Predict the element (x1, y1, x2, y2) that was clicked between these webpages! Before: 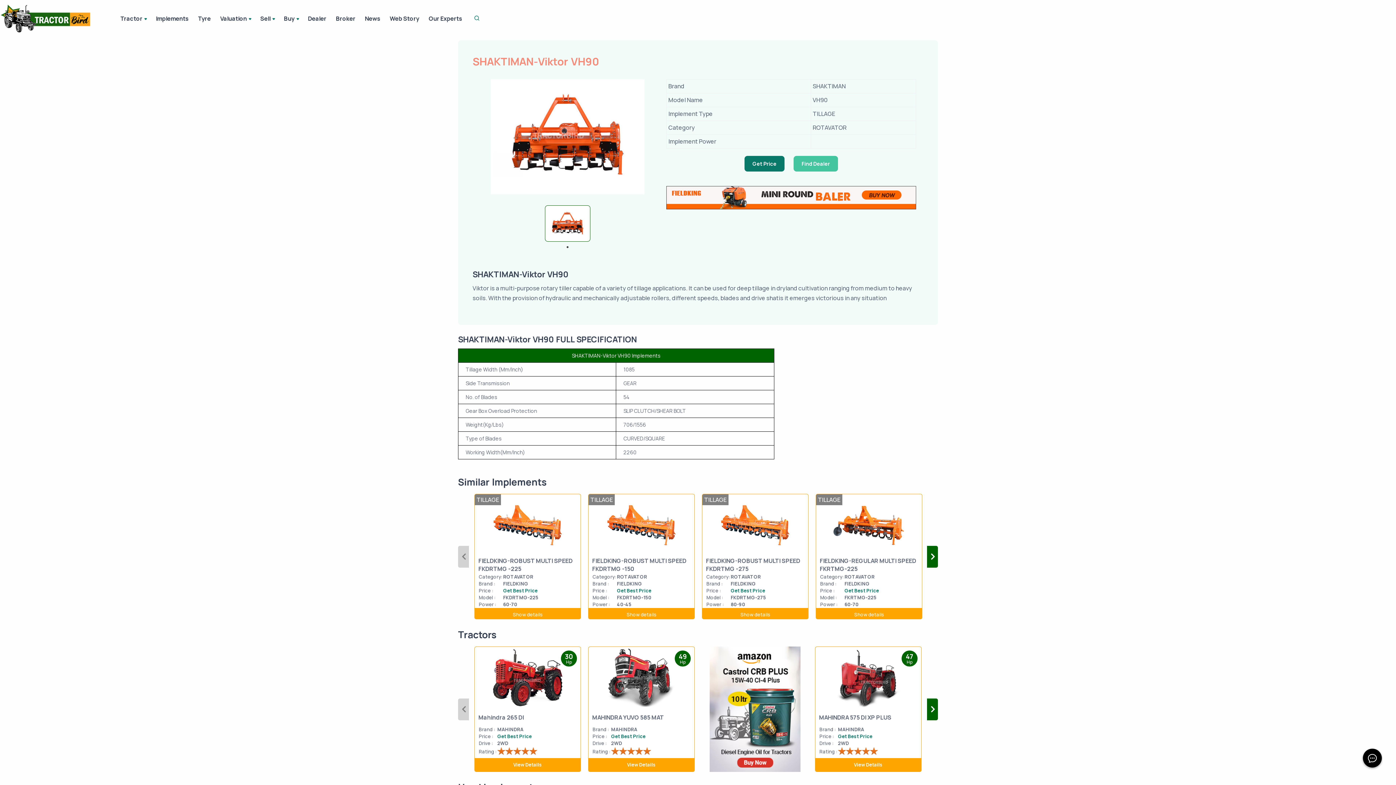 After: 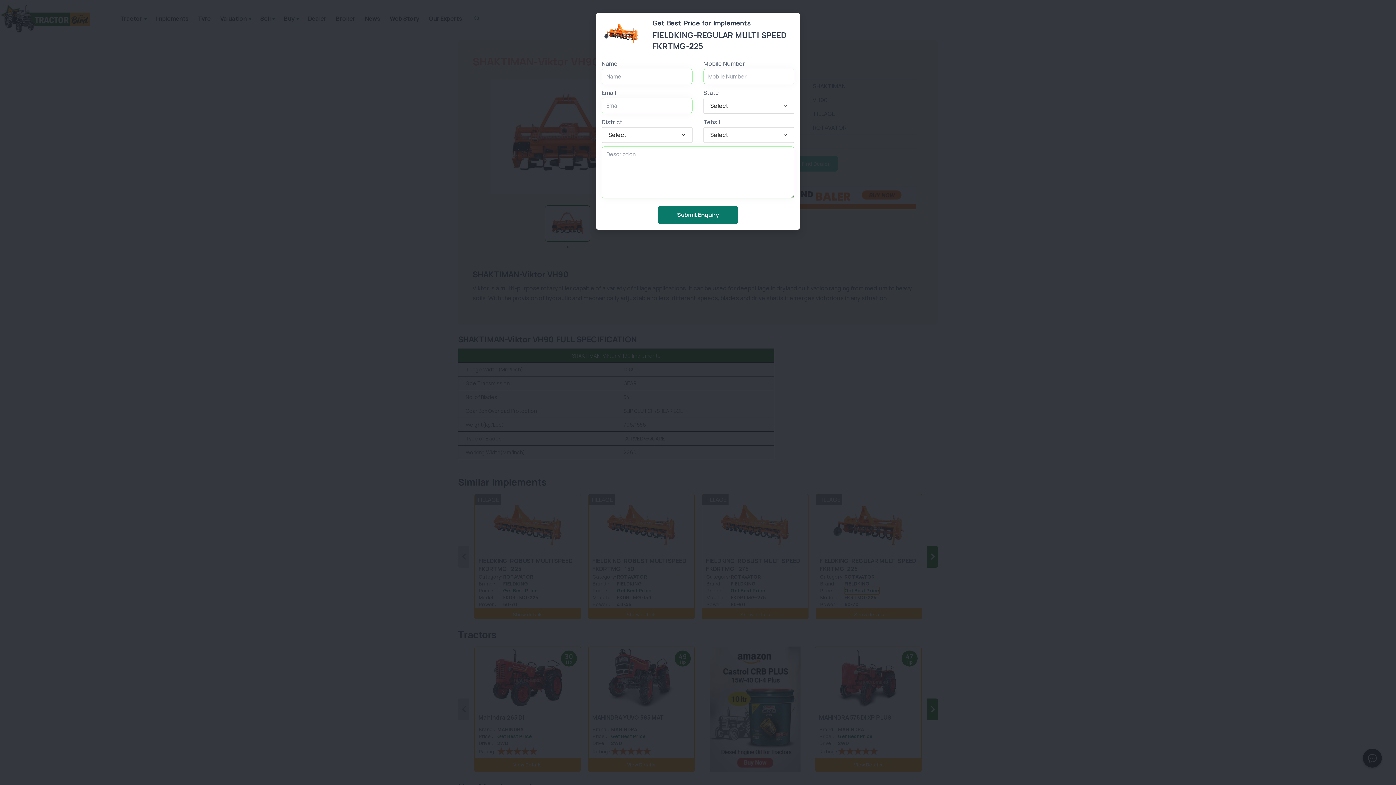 Action: bbox: (844, 587, 879, 594) label: Get Best Price